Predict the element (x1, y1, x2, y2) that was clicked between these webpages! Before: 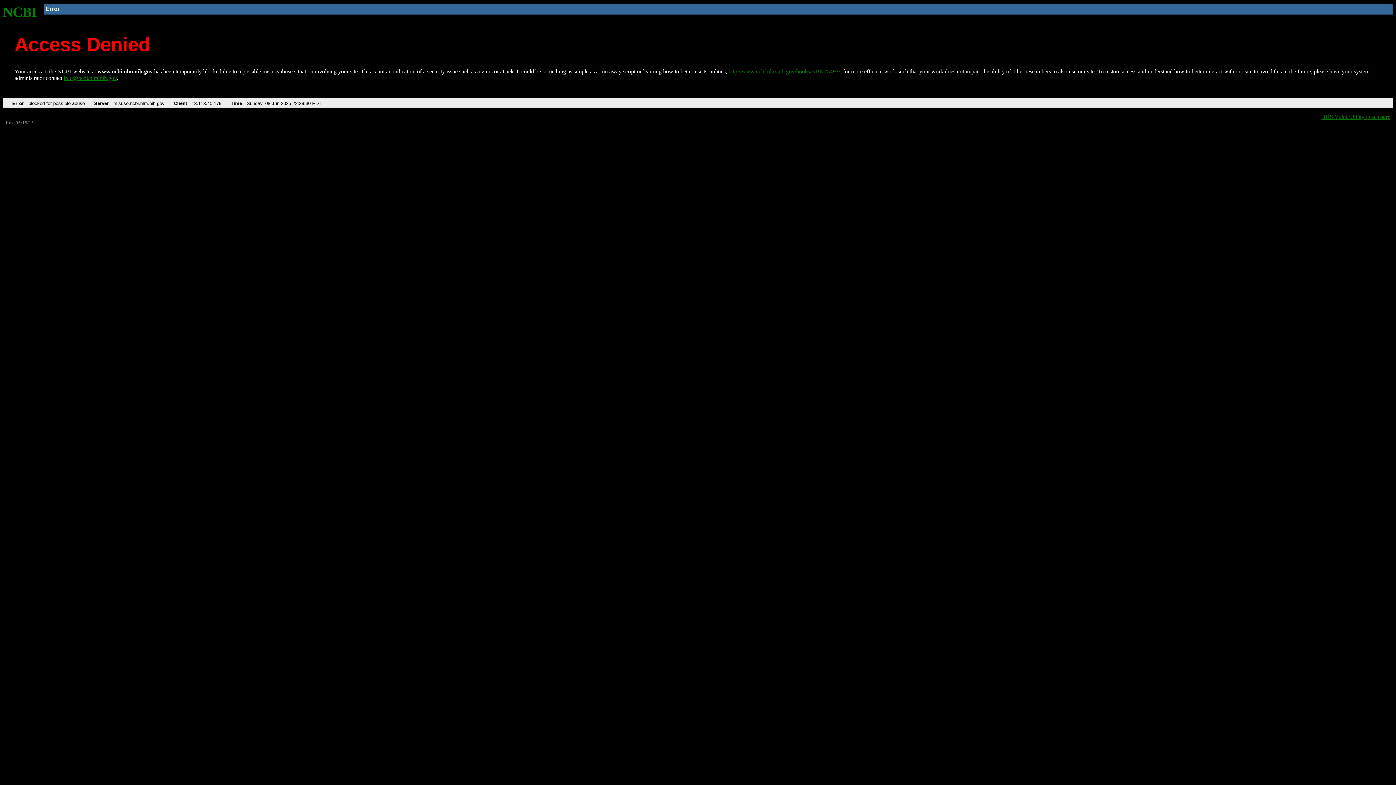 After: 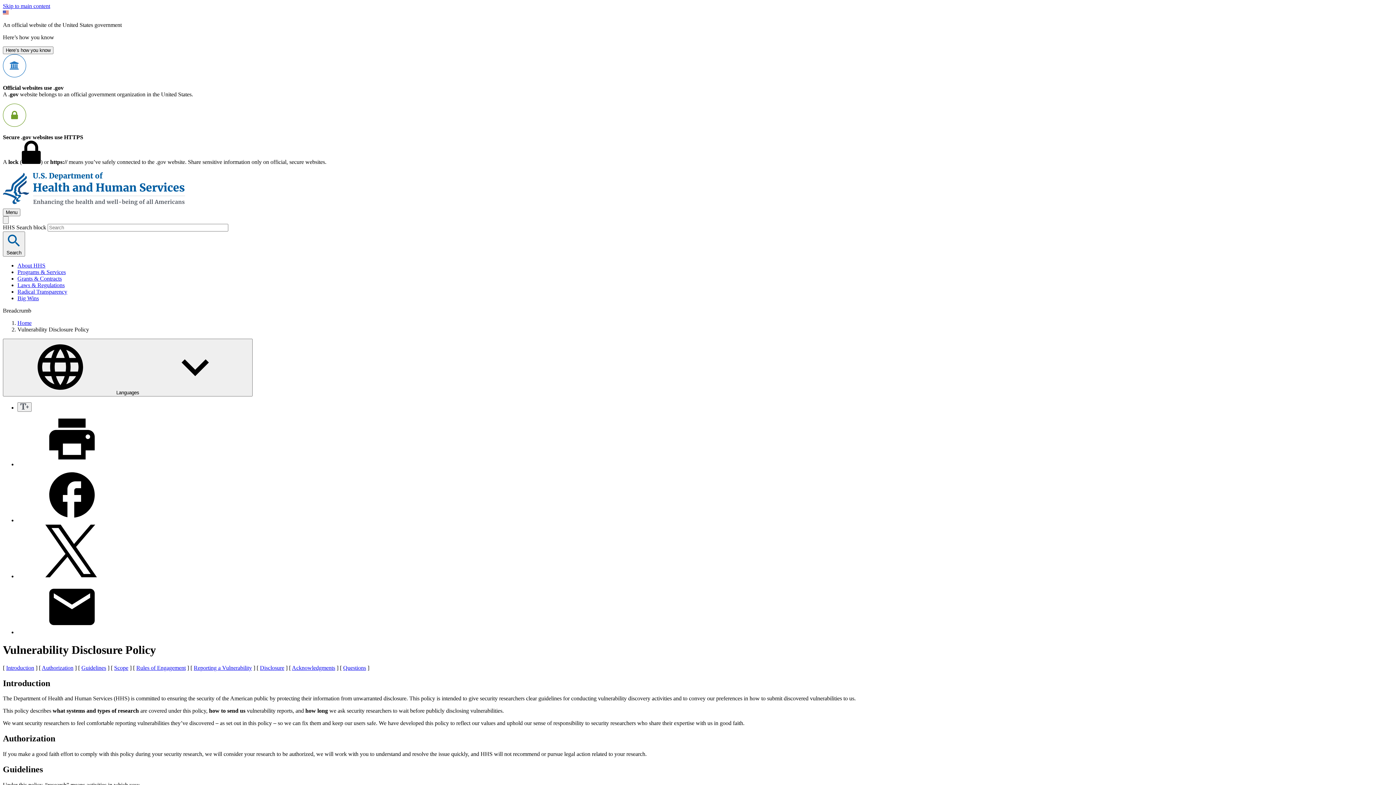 Action: label: HHS Vulnerability Disclosure bbox: (1321, 113, 1390, 119)